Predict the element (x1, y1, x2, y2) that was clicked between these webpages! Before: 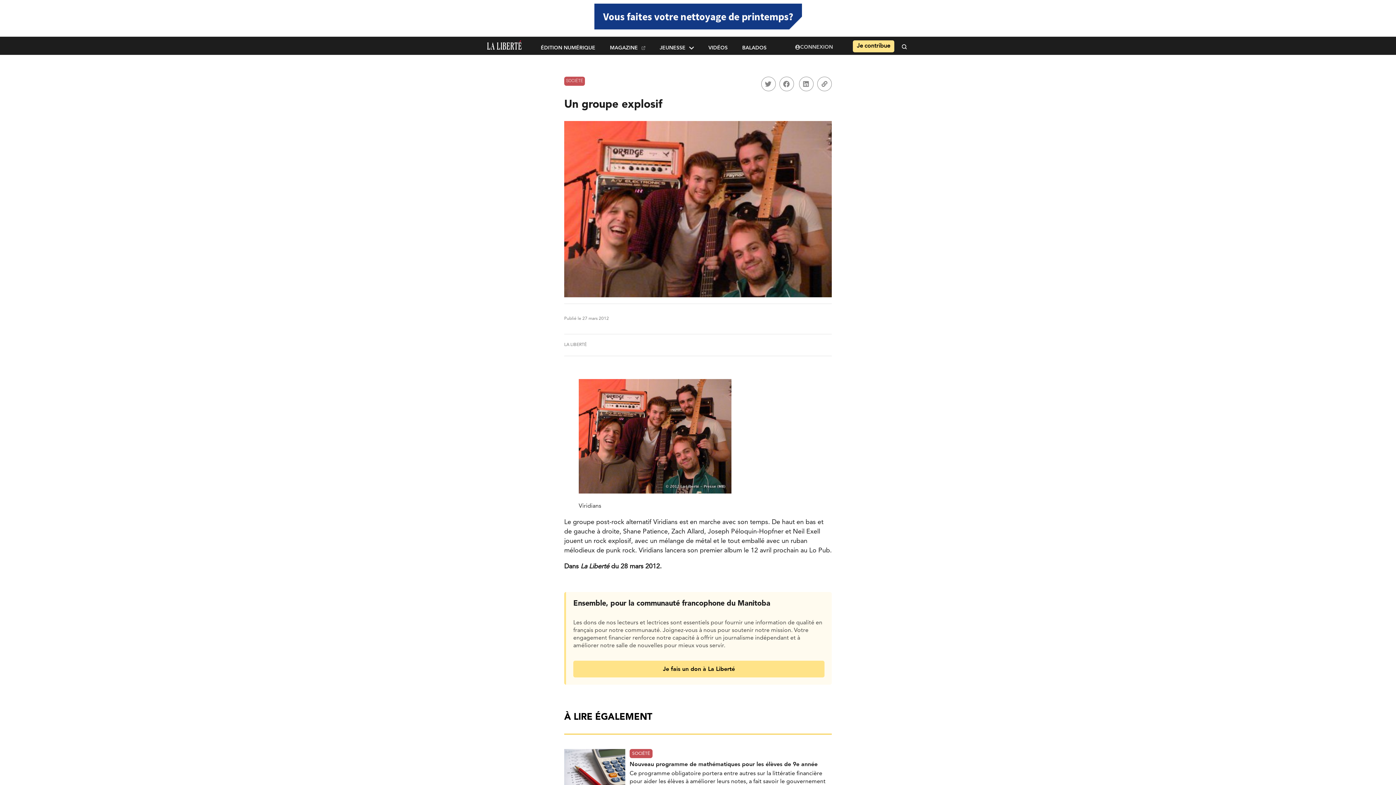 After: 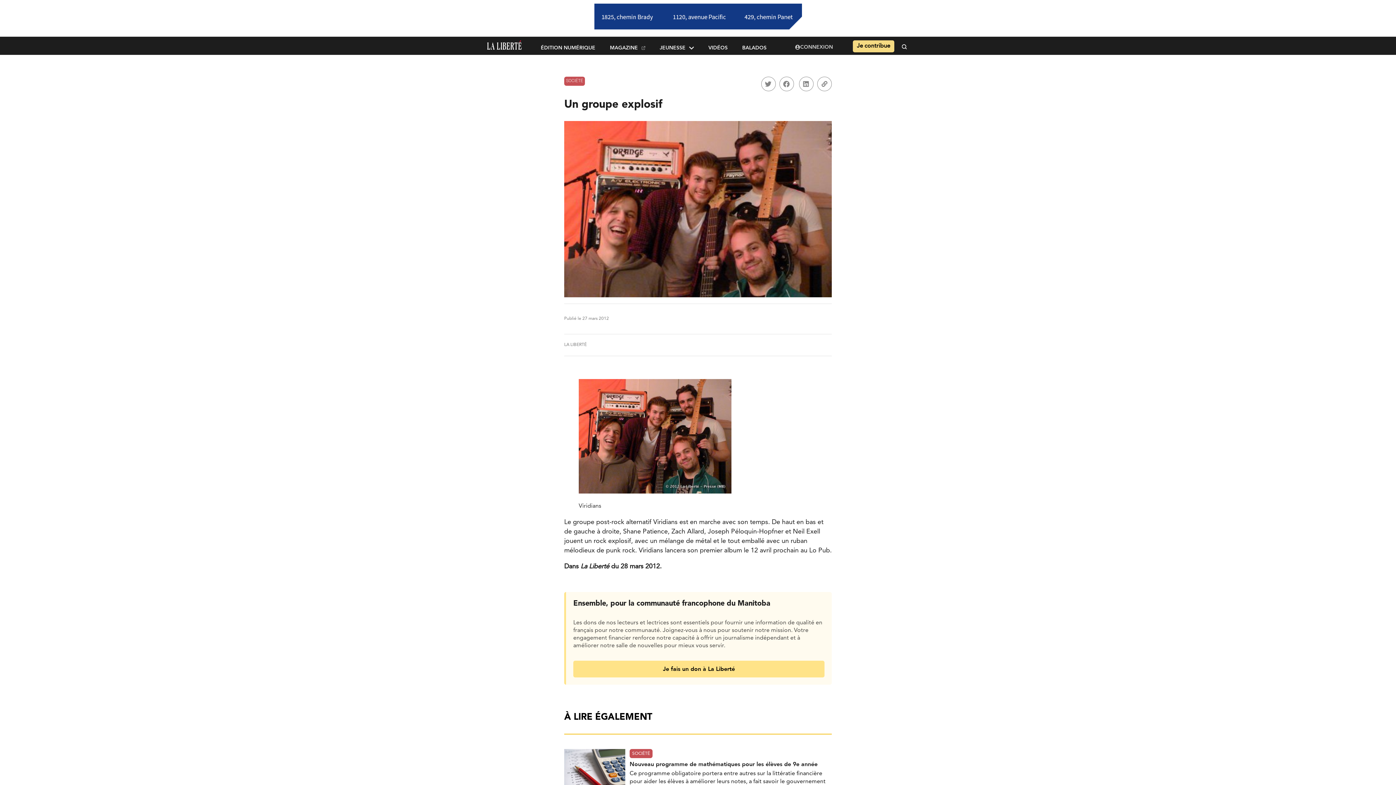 Action: bbox: (853, 40, 894, 52) label: Je contribue